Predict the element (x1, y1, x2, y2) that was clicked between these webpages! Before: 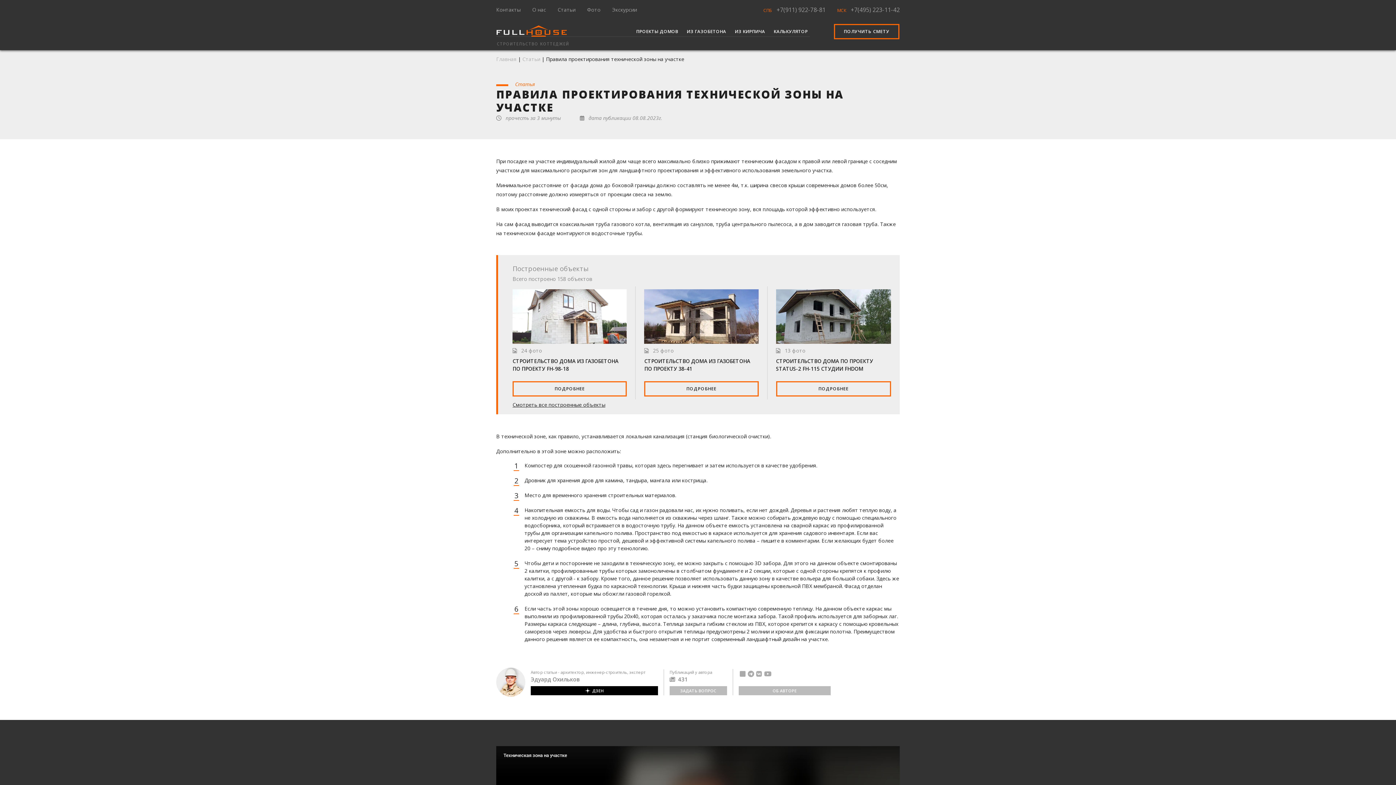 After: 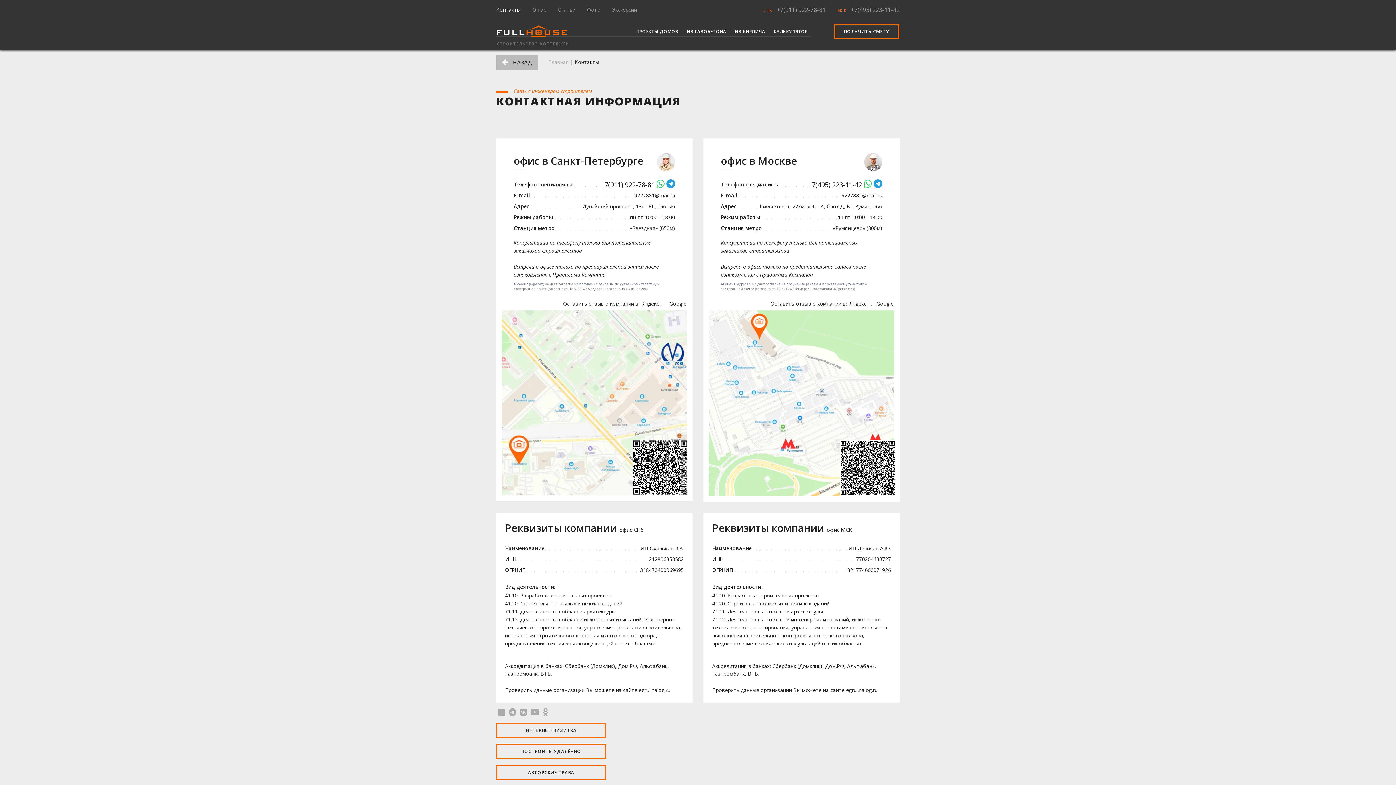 Action: label: Контакты bbox: (496, 2, 523, 16)